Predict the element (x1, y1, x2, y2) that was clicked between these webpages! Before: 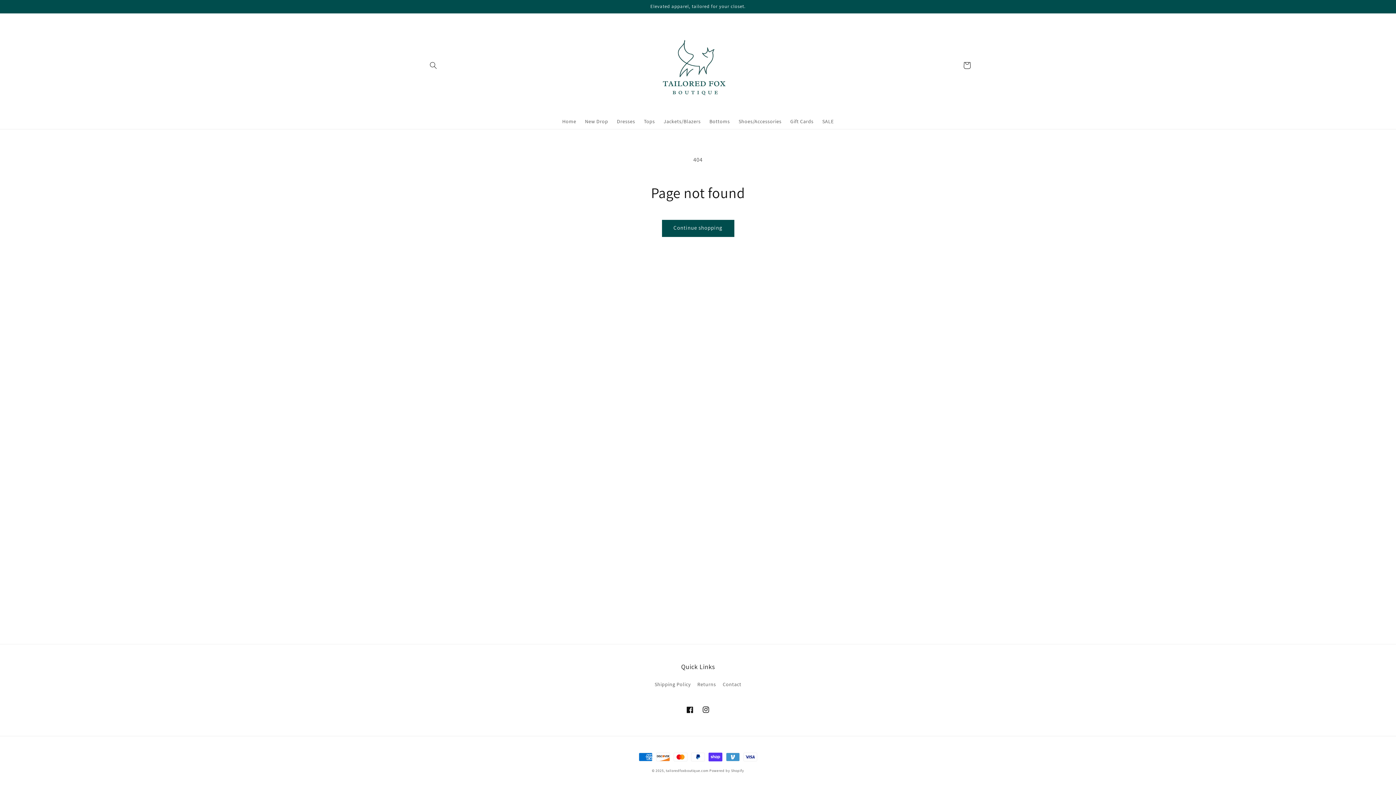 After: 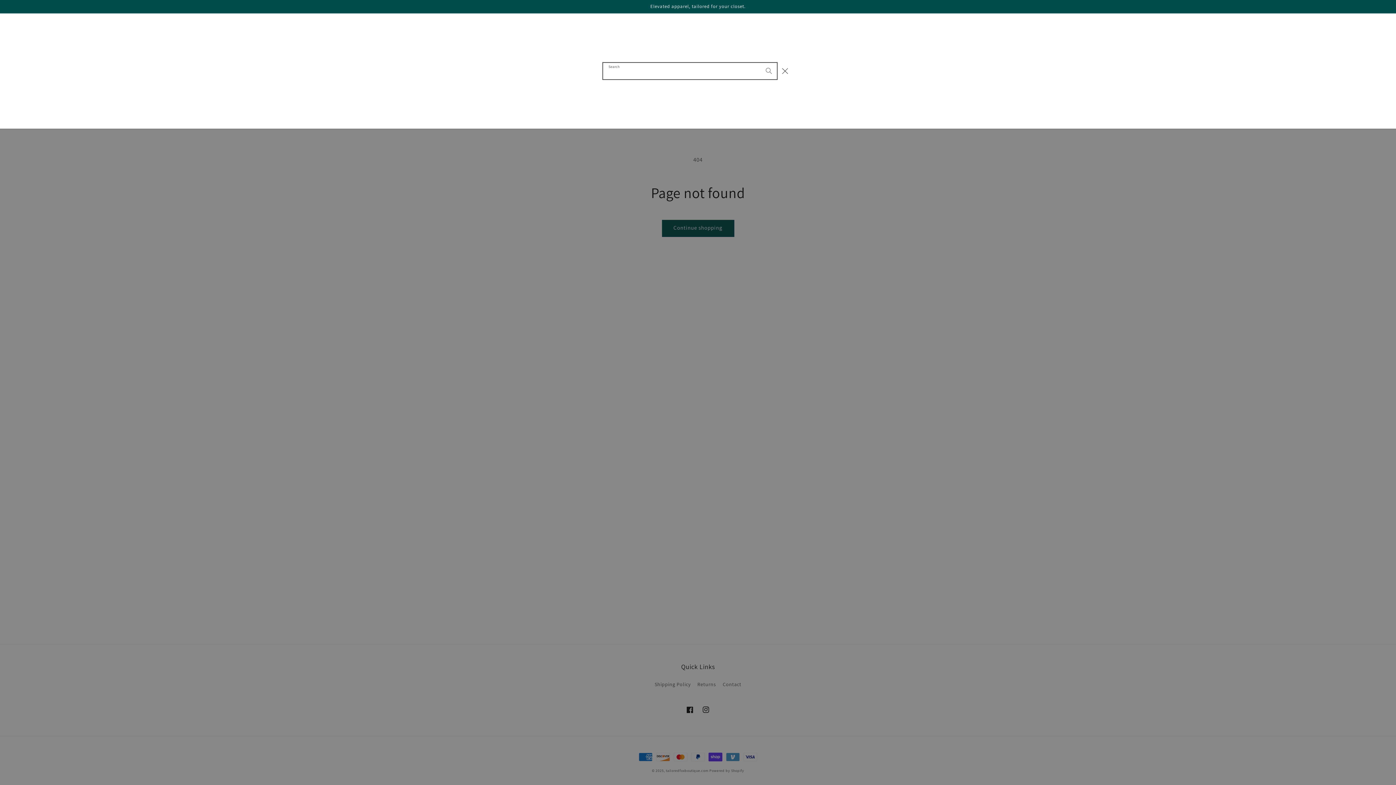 Action: label: Search bbox: (425, 57, 441, 73)